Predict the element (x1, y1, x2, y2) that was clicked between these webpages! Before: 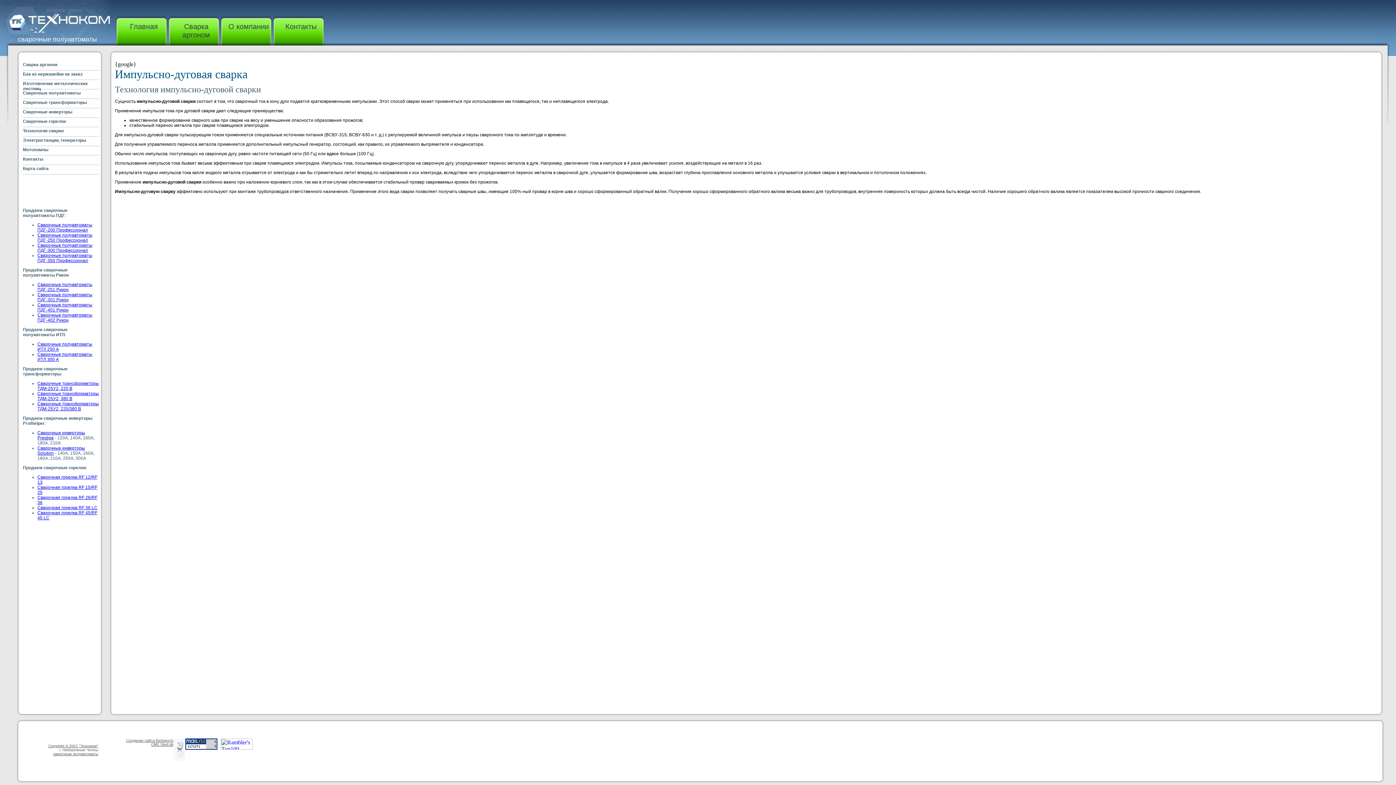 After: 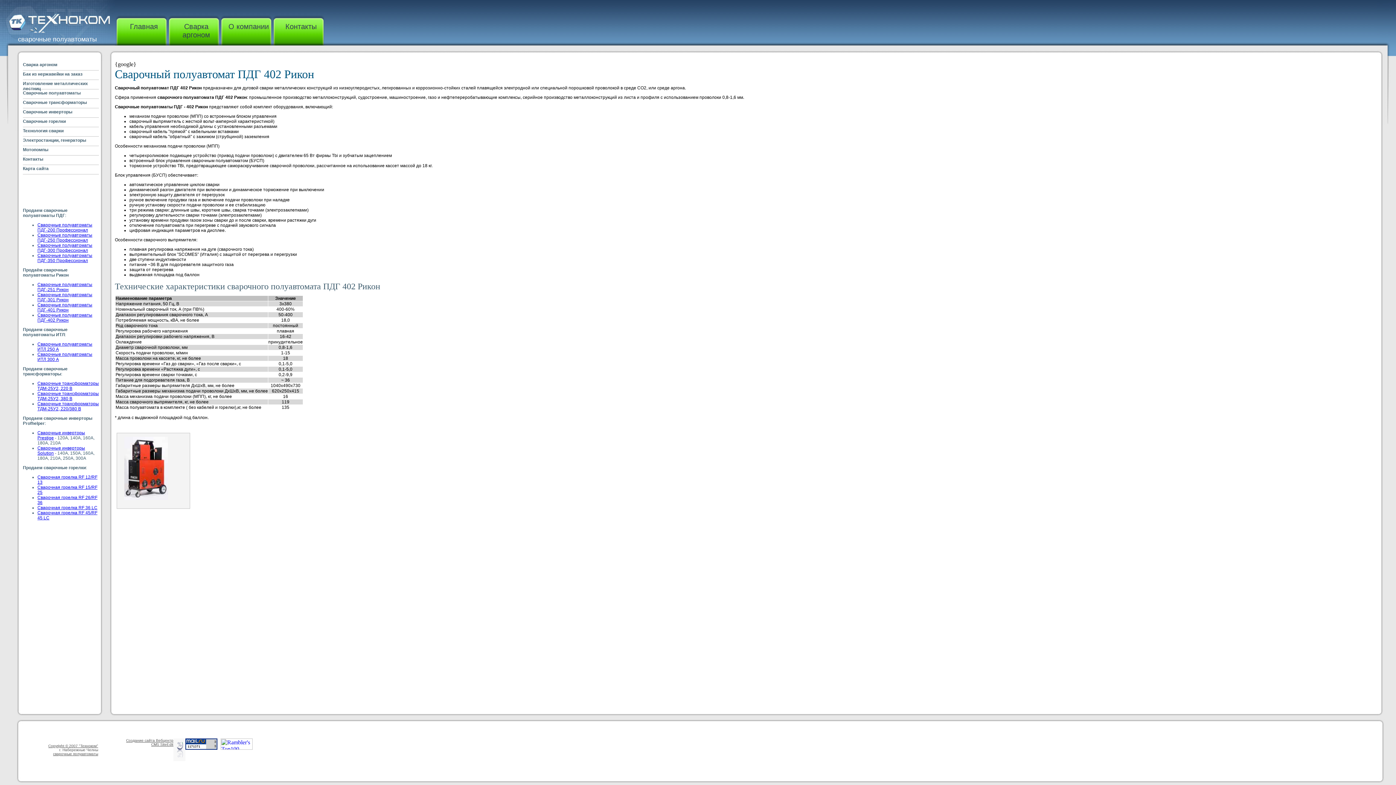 Action: label: Сварочные полуавтоматы ПДГ-402 Рикон bbox: (37, 312, 92, 322)